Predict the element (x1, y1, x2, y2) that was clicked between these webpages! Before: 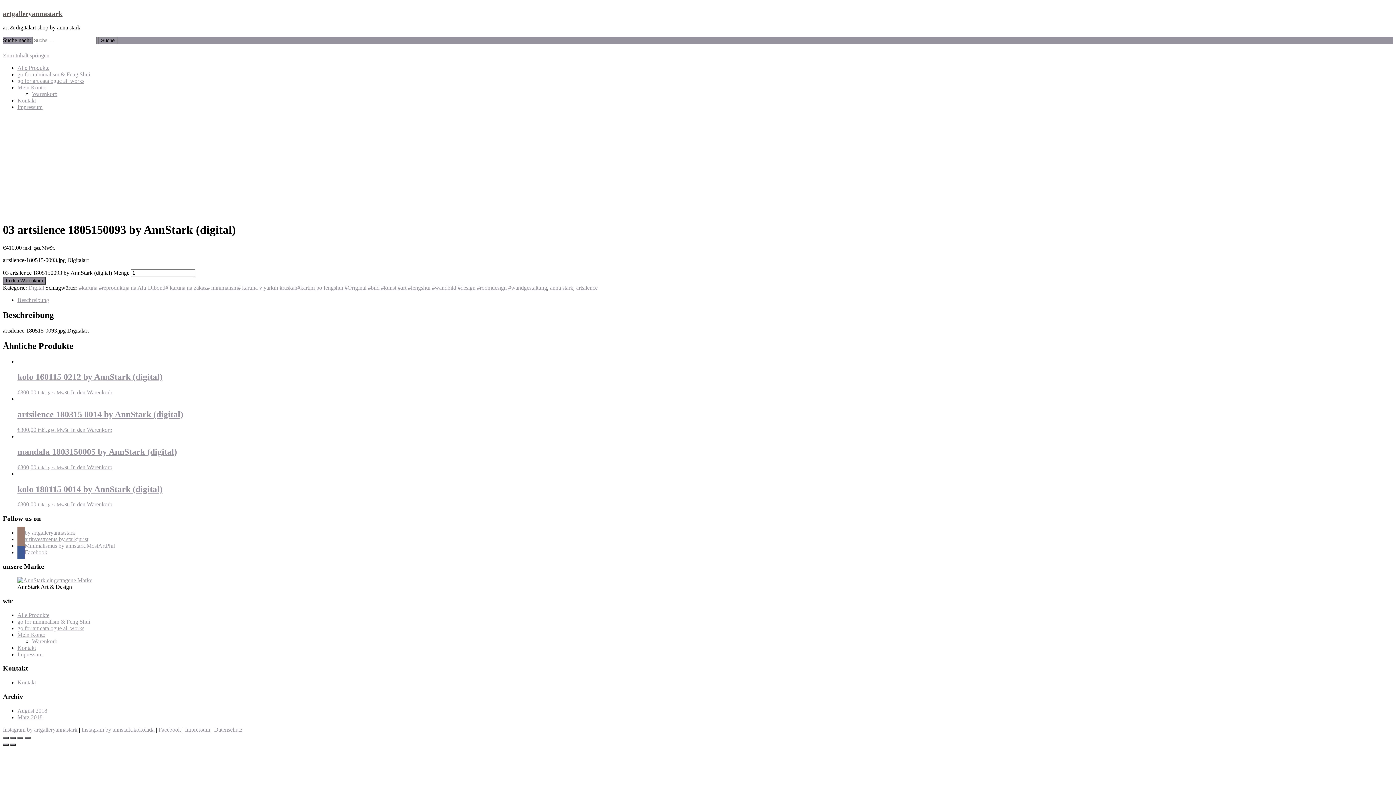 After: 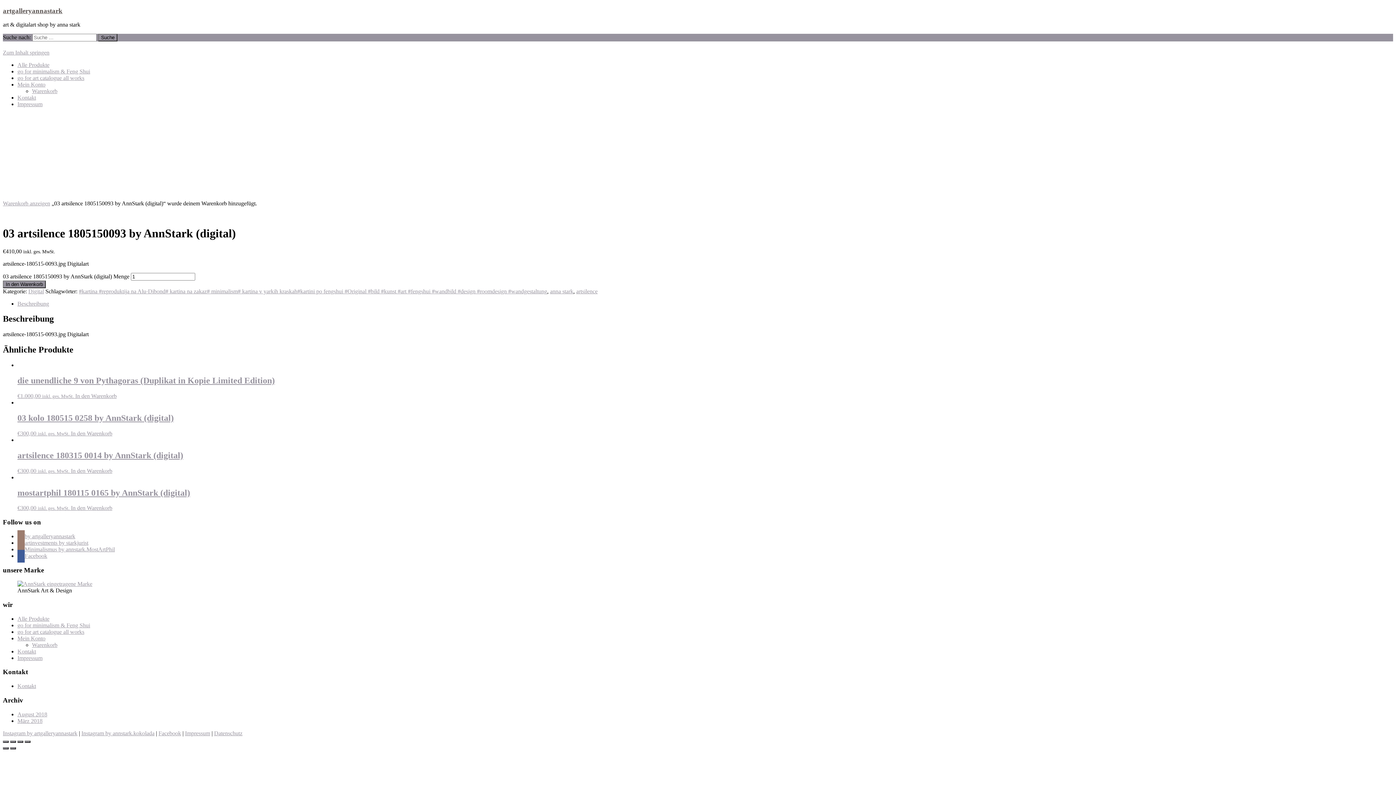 Action: label: In den Warenkorb bbox: (2, 276, 45, 284)